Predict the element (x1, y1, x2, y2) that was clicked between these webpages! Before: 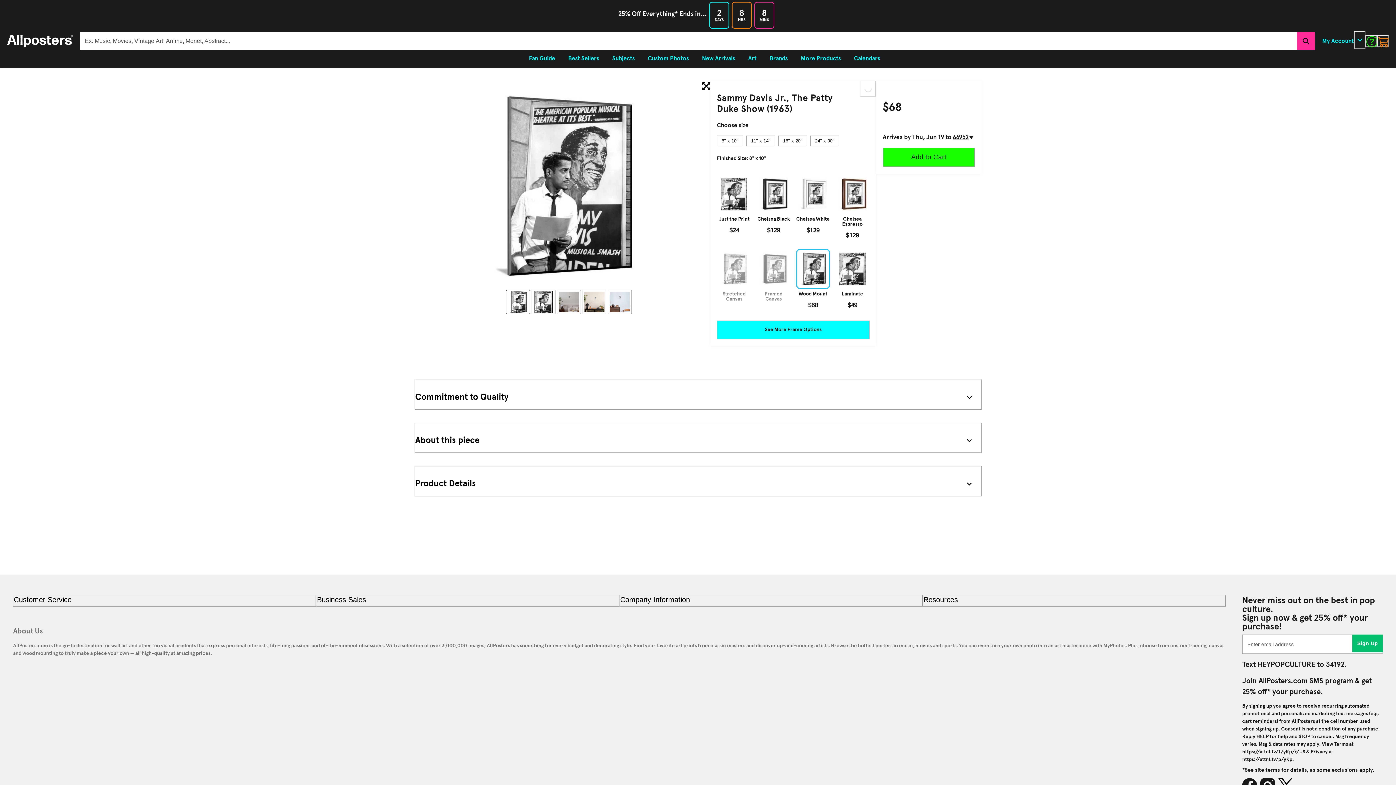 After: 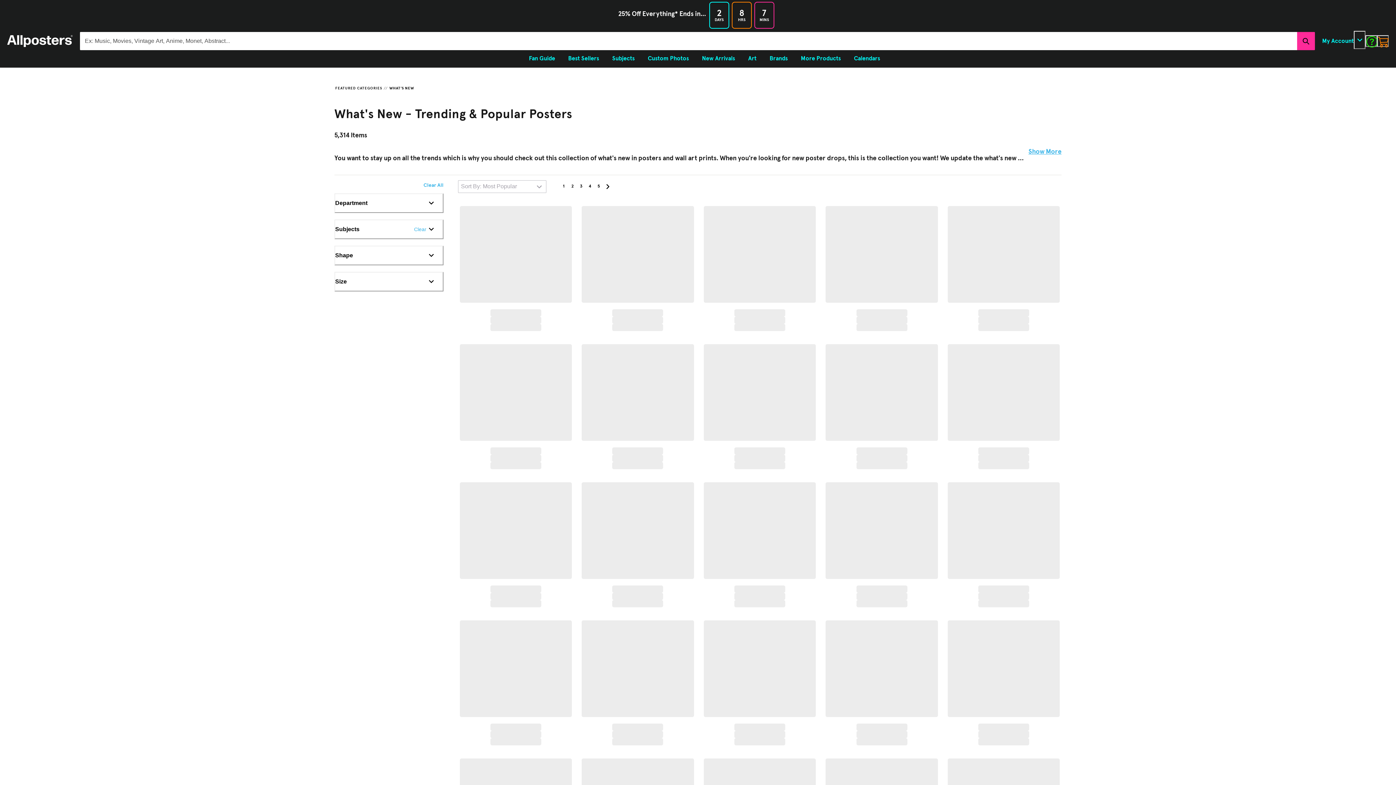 Action: bbox: (695, 51, 741, 65) label: New Arrivals